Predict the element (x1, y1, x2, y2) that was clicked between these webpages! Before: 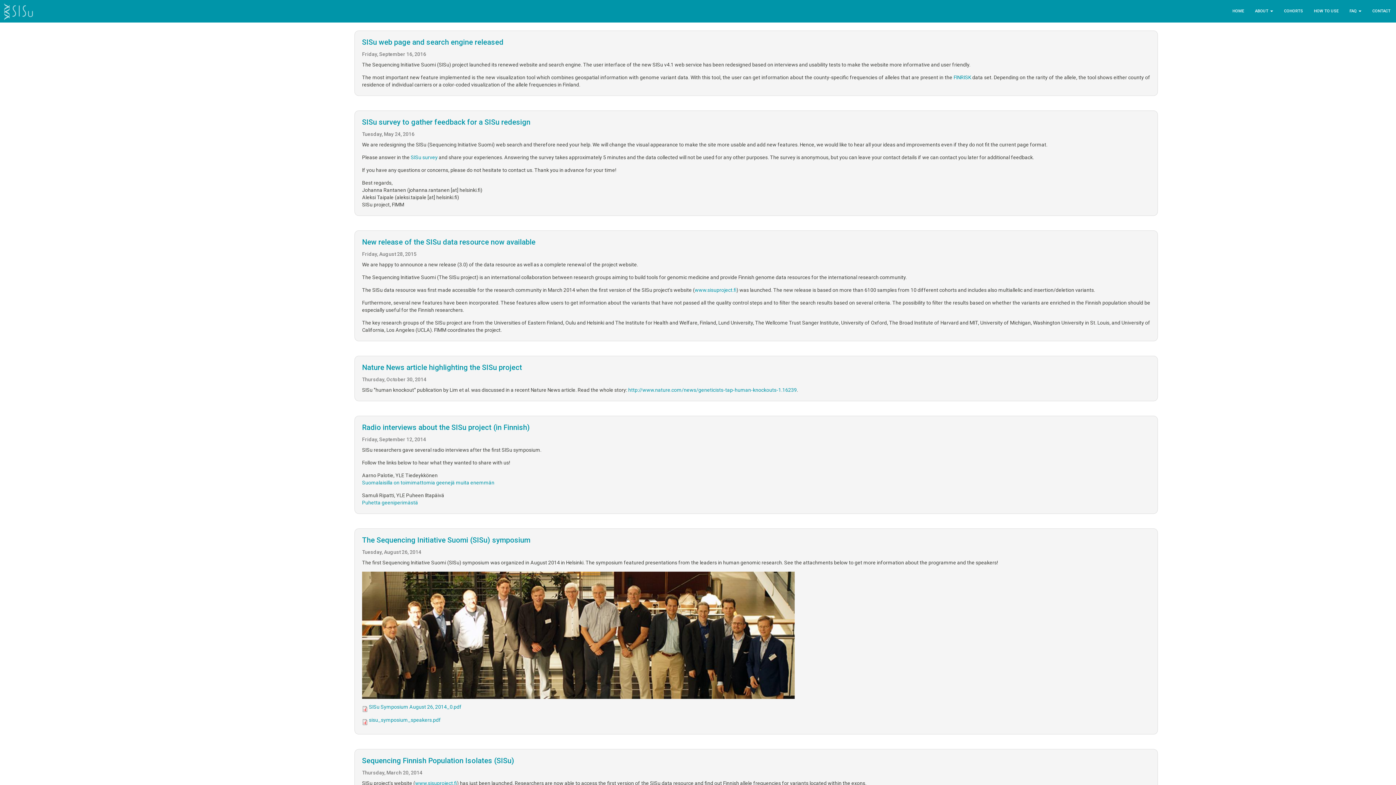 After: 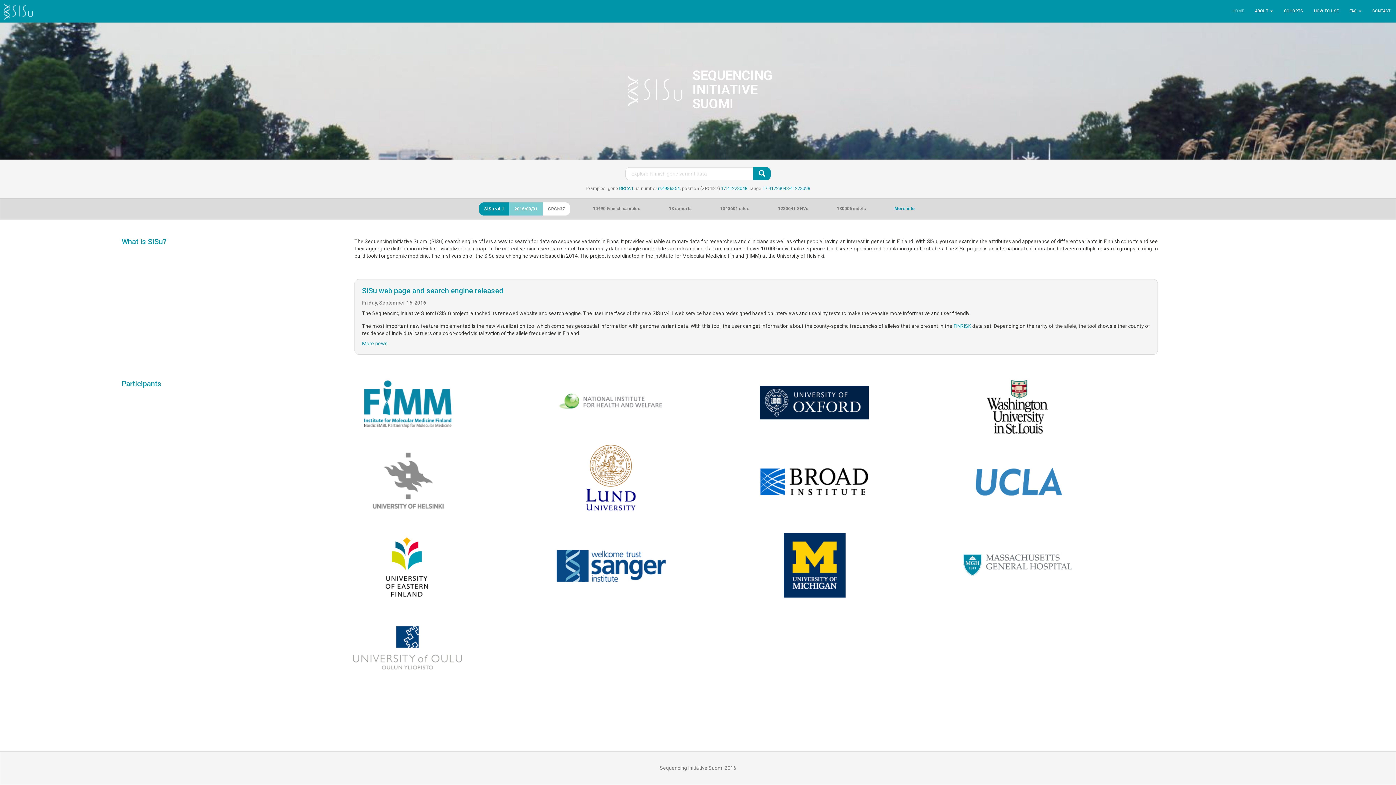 Action: bbox: (0, 0, 38, 21)